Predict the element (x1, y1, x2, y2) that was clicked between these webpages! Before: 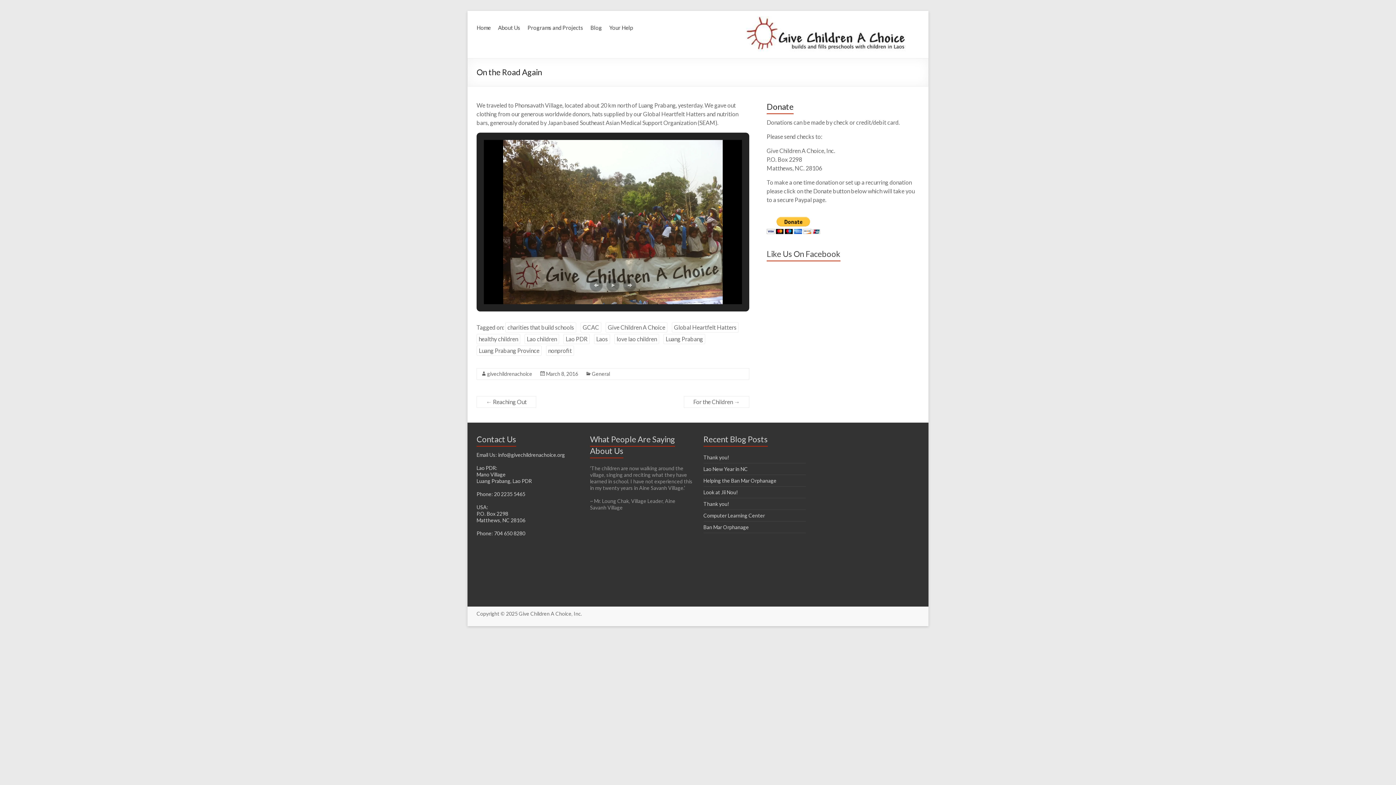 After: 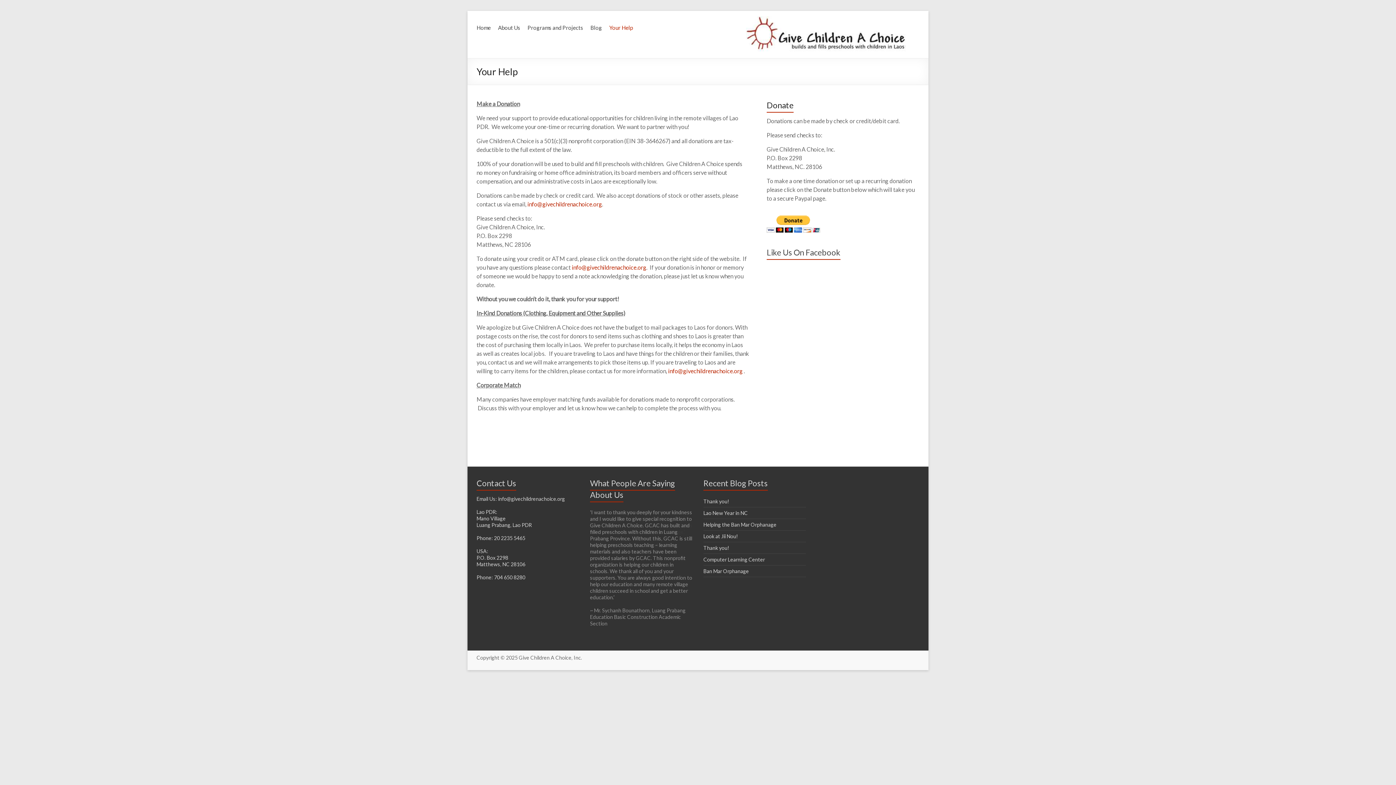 Action: label: Your Help bbox: (609, 18, 633, 34)